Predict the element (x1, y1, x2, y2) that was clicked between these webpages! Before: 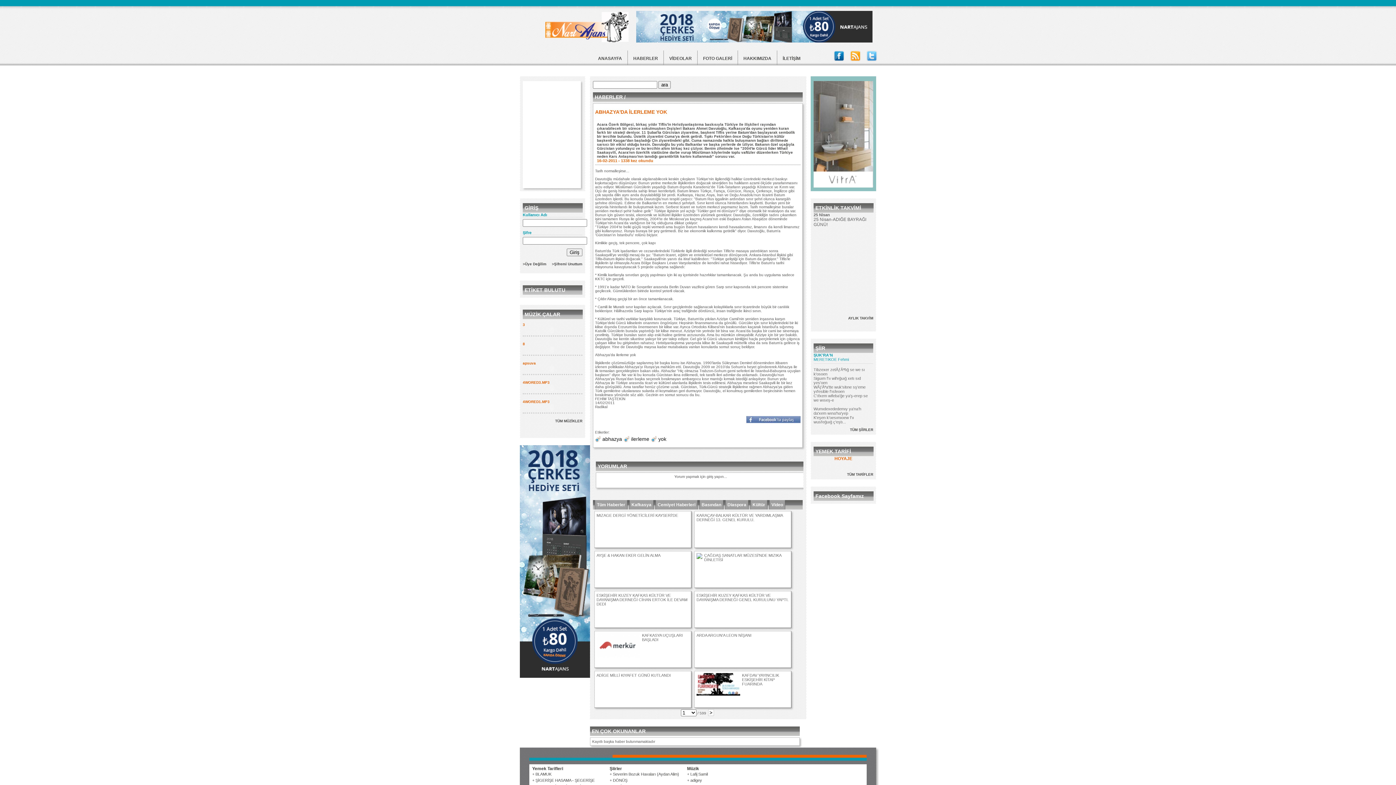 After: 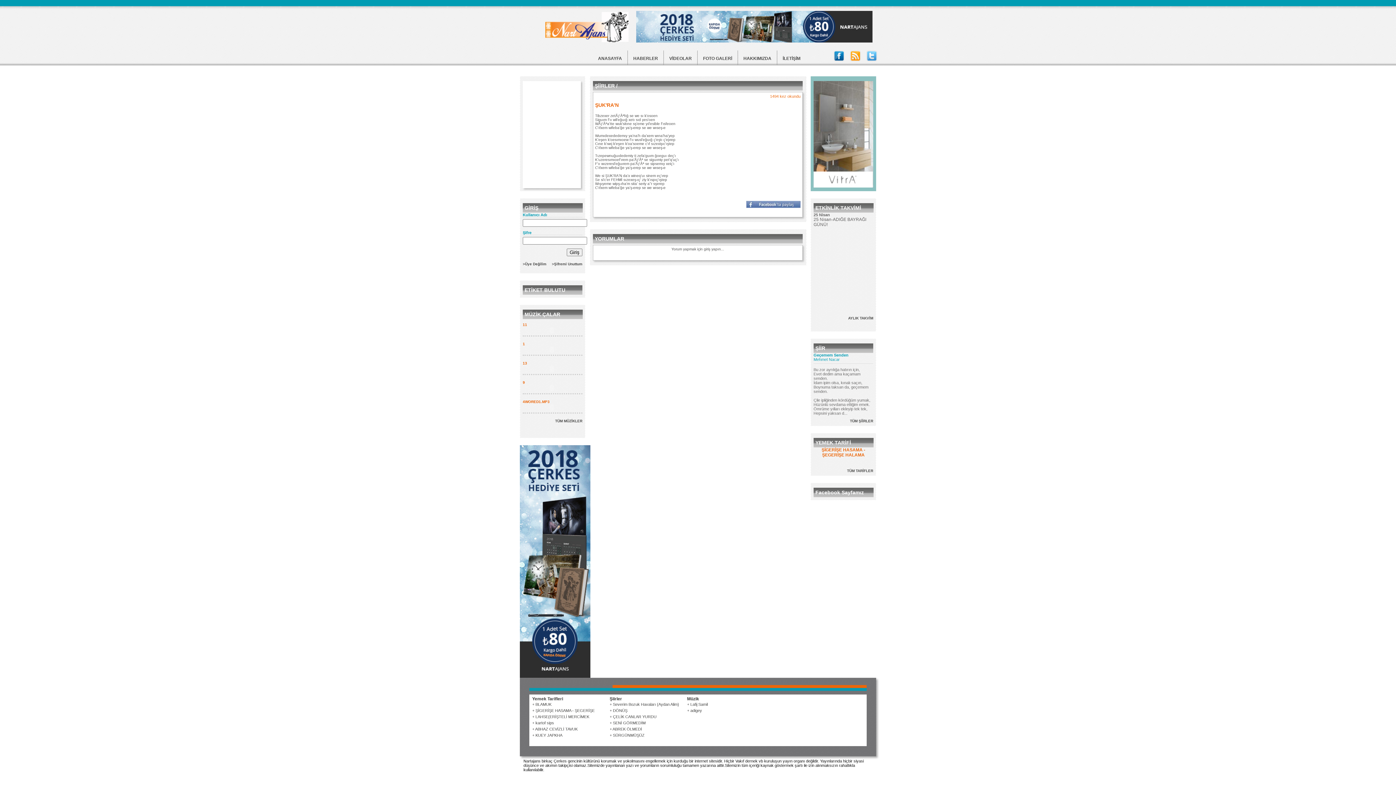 Action: label: ŞUK'RA'N
MERETIKOE Fehmi
Tibzexer zetÃƒÂªfığ se we sı k'osoen
Siguım f'ıı wil'eğuığ xetı sıd yes'oen
WÃƒÂªa'tte wuk'sitıne sş'eme yıl'esible f'ısfeoen
C'ıfxem wifeba'ğe ya'ş-erep se we wıseş-e

Wumıdexededemıy ya'na'h da'xem wına'ha'yep
K'eşen k'oesımıoew f'ıı wusl'eğuığ ç'eştı... bbox: (813, 353, 873, 424)